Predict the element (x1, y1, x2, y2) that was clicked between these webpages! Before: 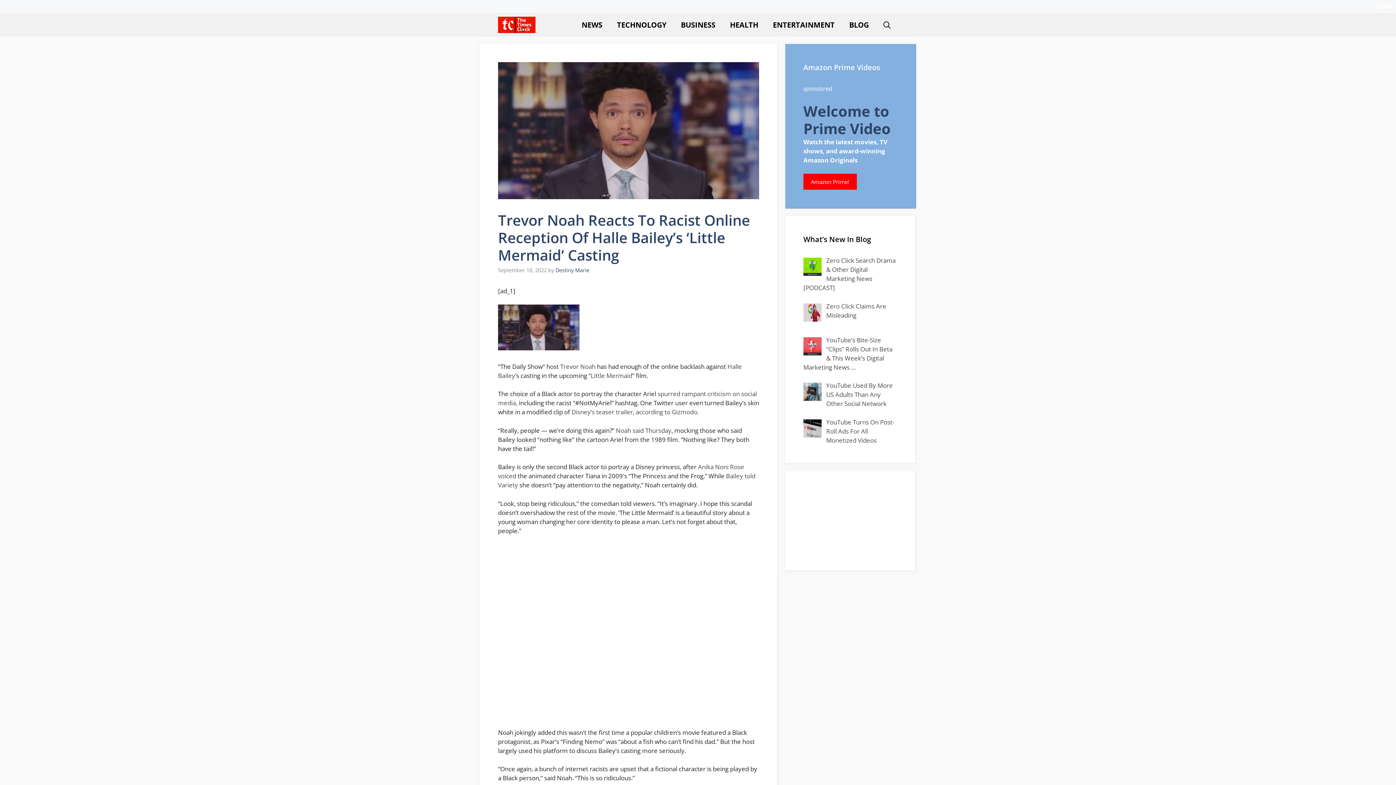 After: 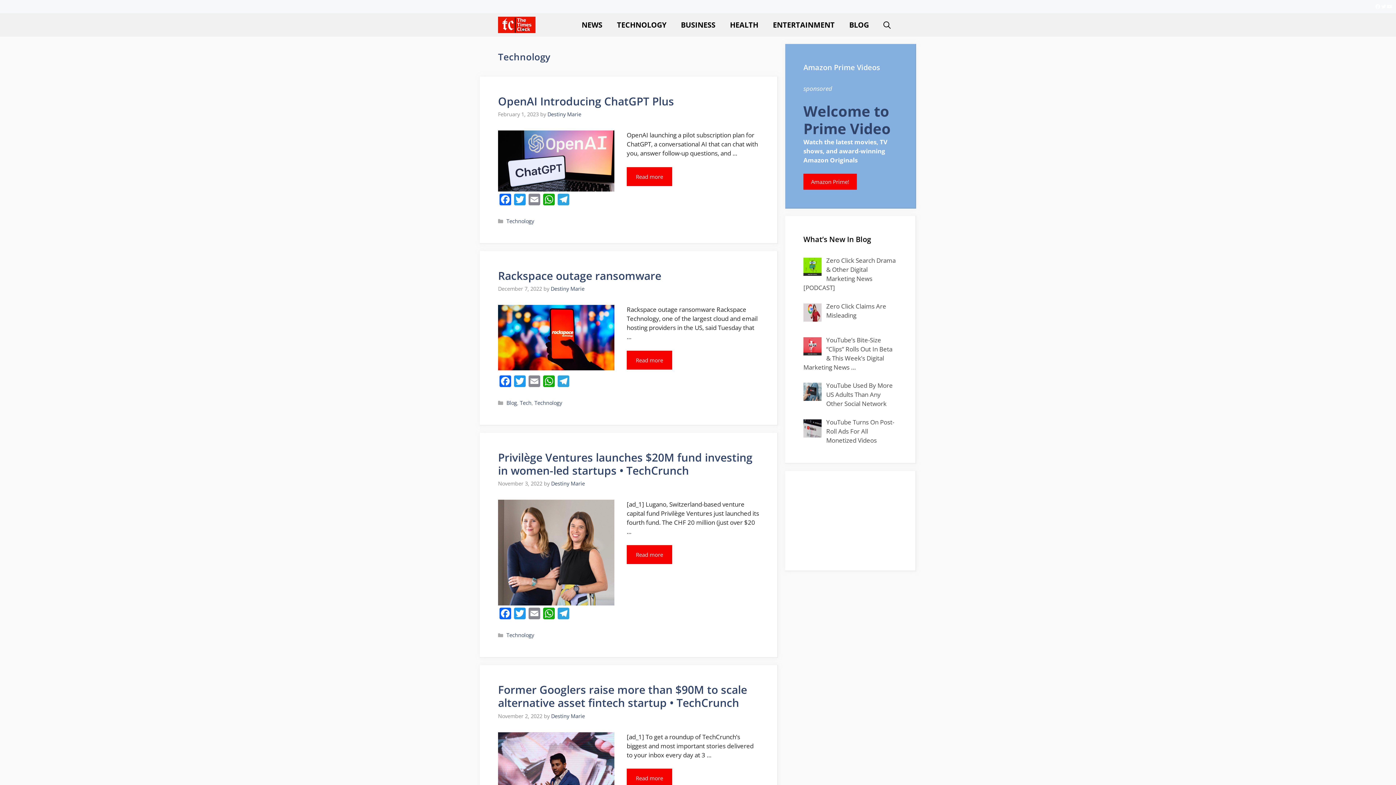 Action: label: TECHNOLOGY bbox: (609, 13, 673, 36)